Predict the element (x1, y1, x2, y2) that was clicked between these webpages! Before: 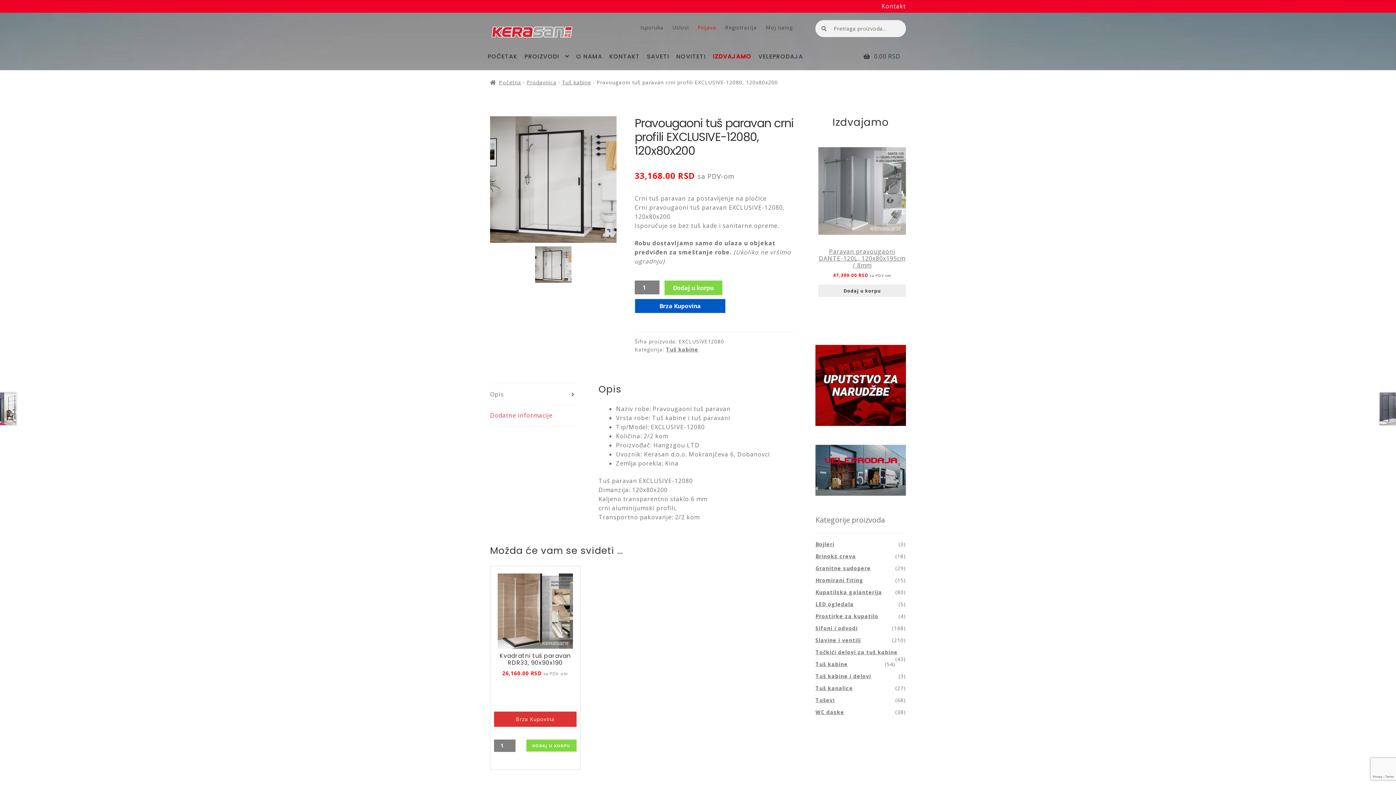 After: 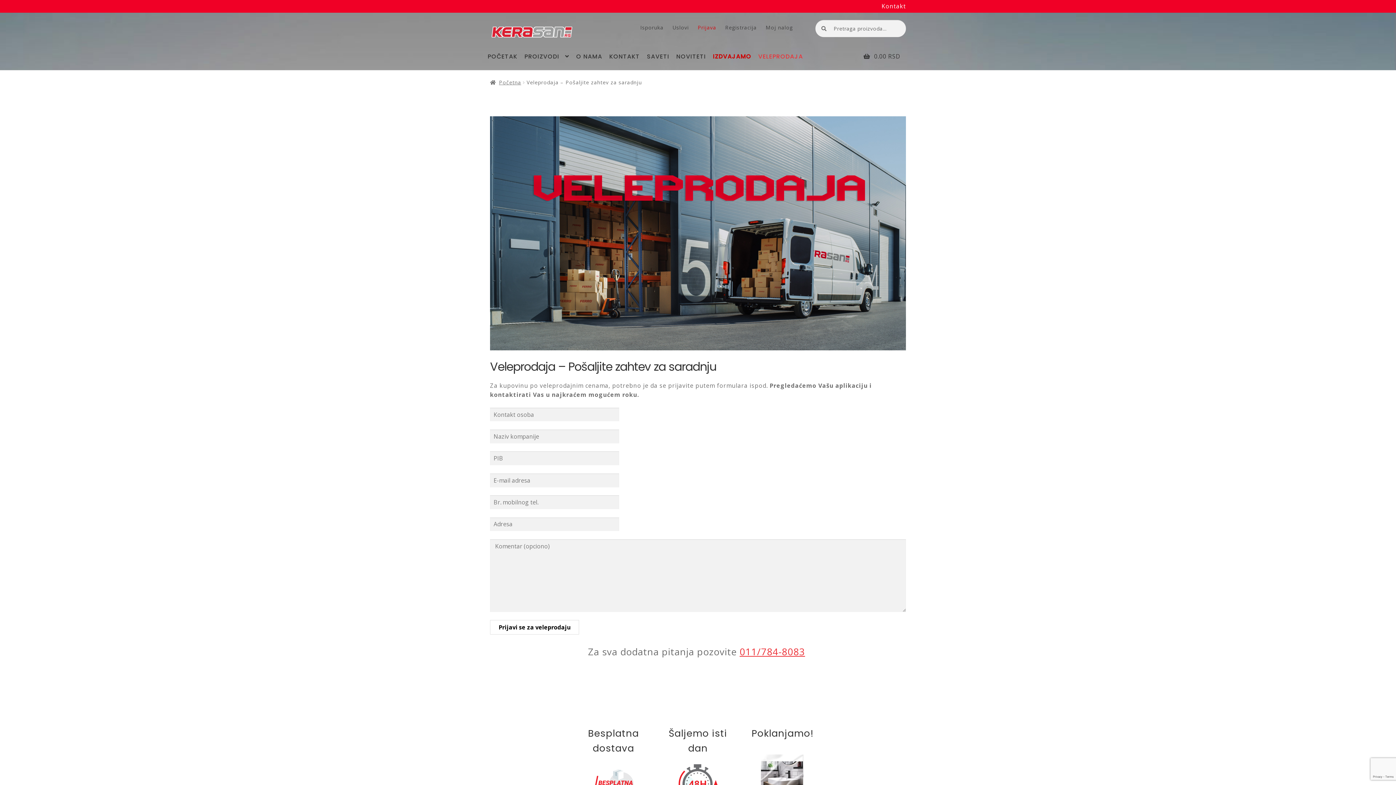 Action: bbox: (755, 48, 806, 64) label: VELEPRODAJA